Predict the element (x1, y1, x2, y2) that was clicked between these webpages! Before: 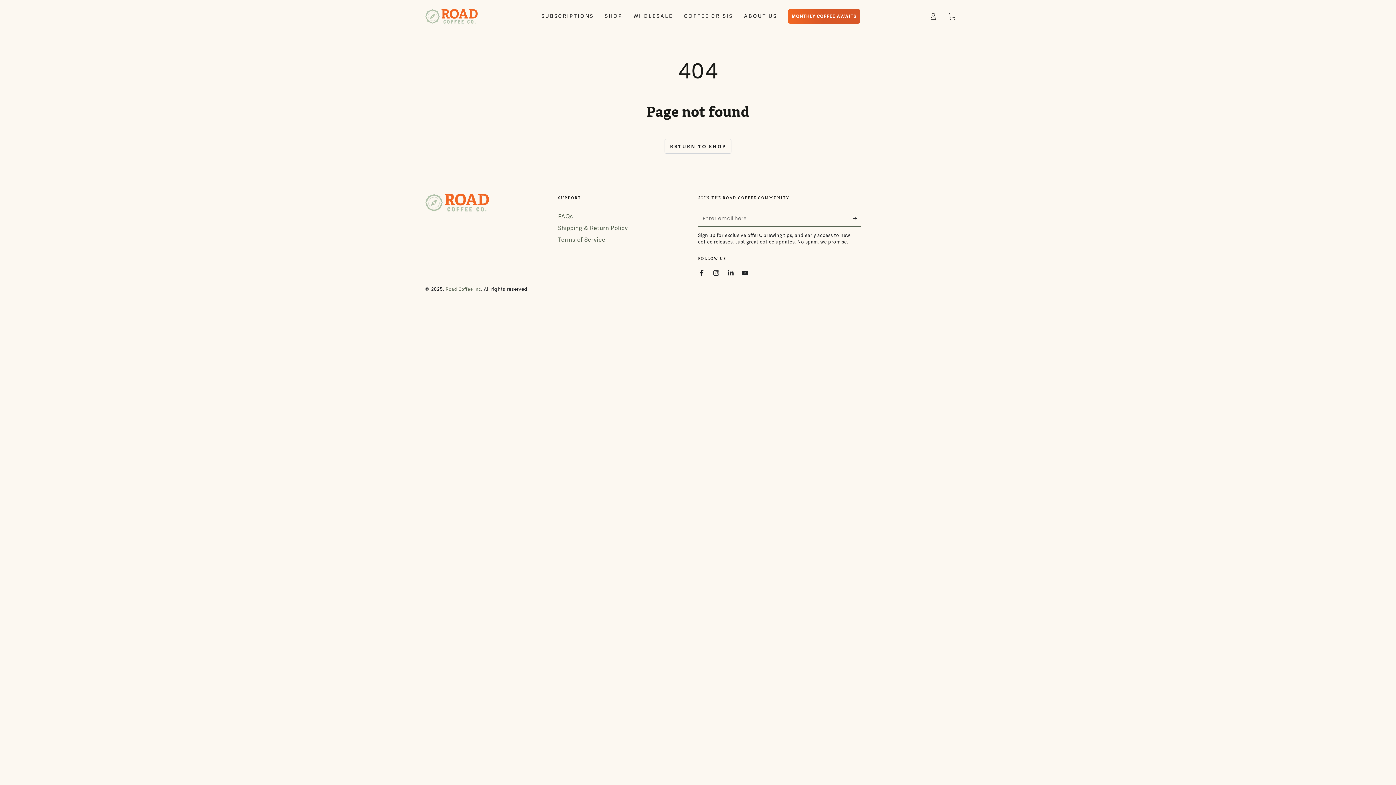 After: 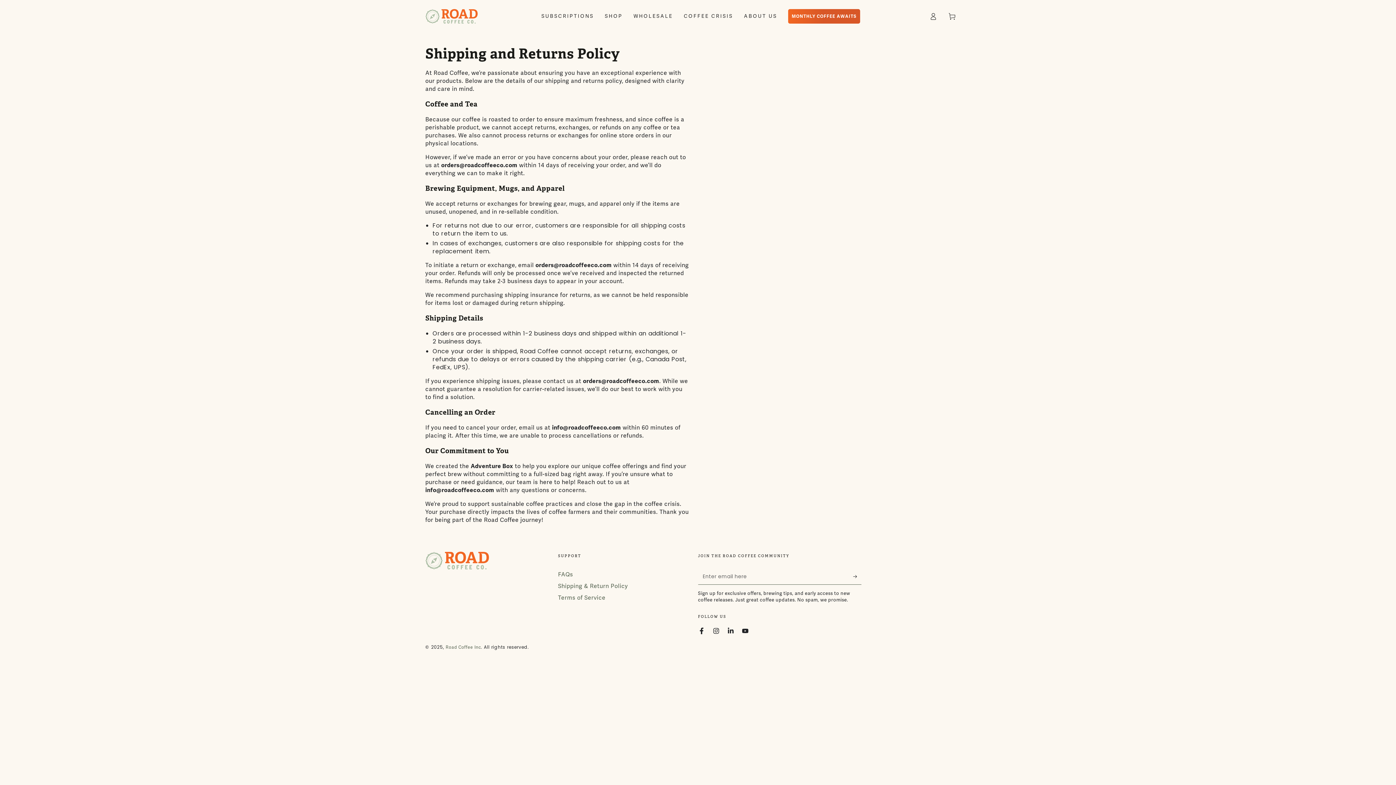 Action: bbox: (558, 224, 628, 232) label: Shipping & Return Policy